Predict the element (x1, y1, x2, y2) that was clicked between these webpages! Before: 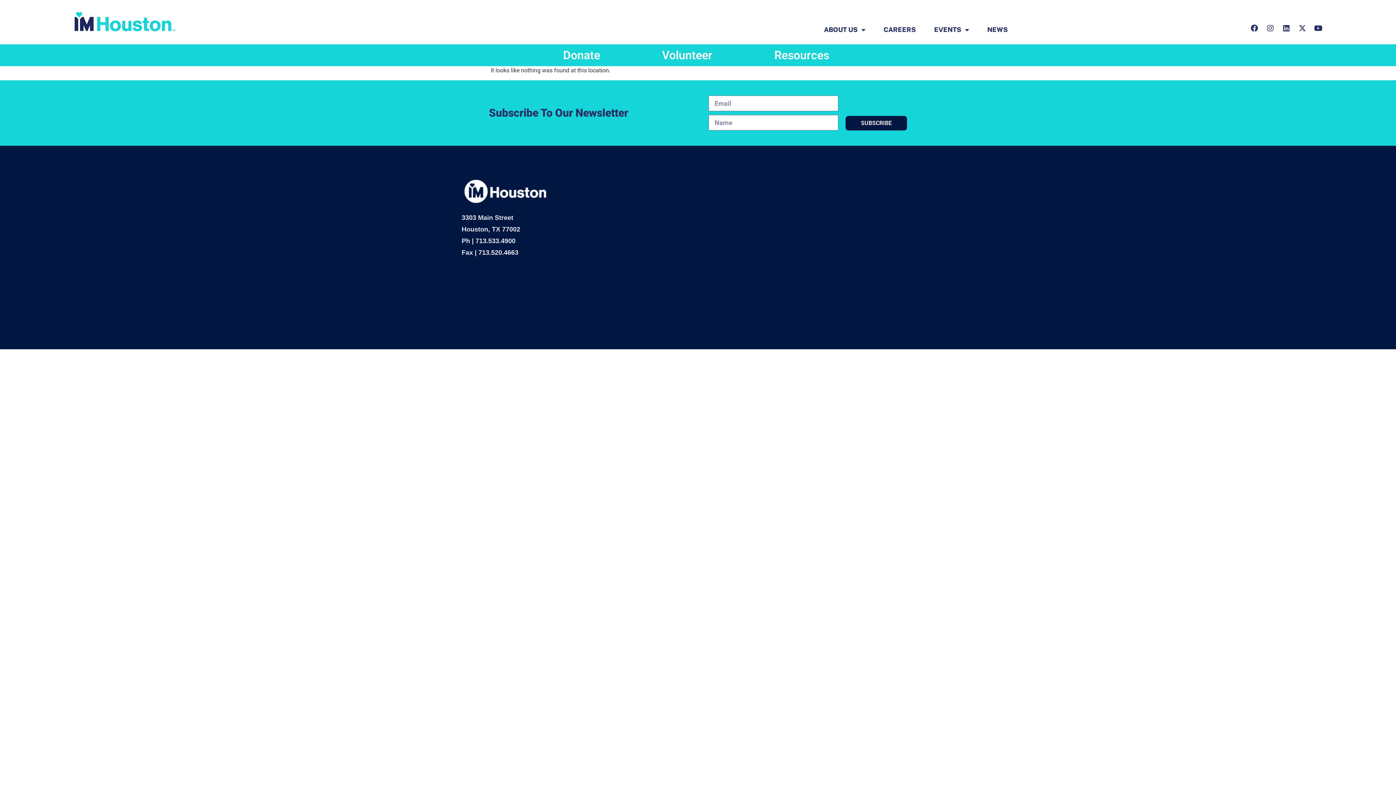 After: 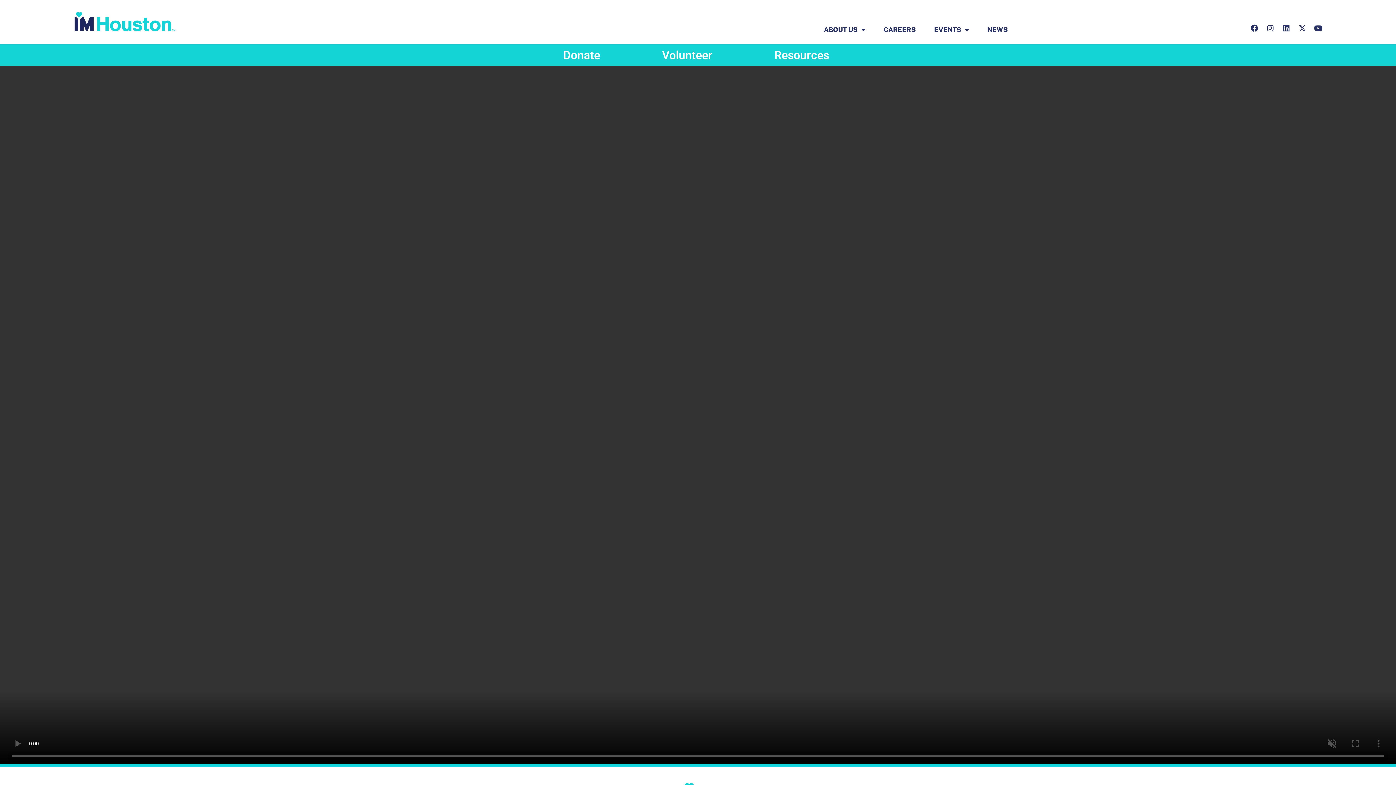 Action: bbox: (461, 178, 549, 204)